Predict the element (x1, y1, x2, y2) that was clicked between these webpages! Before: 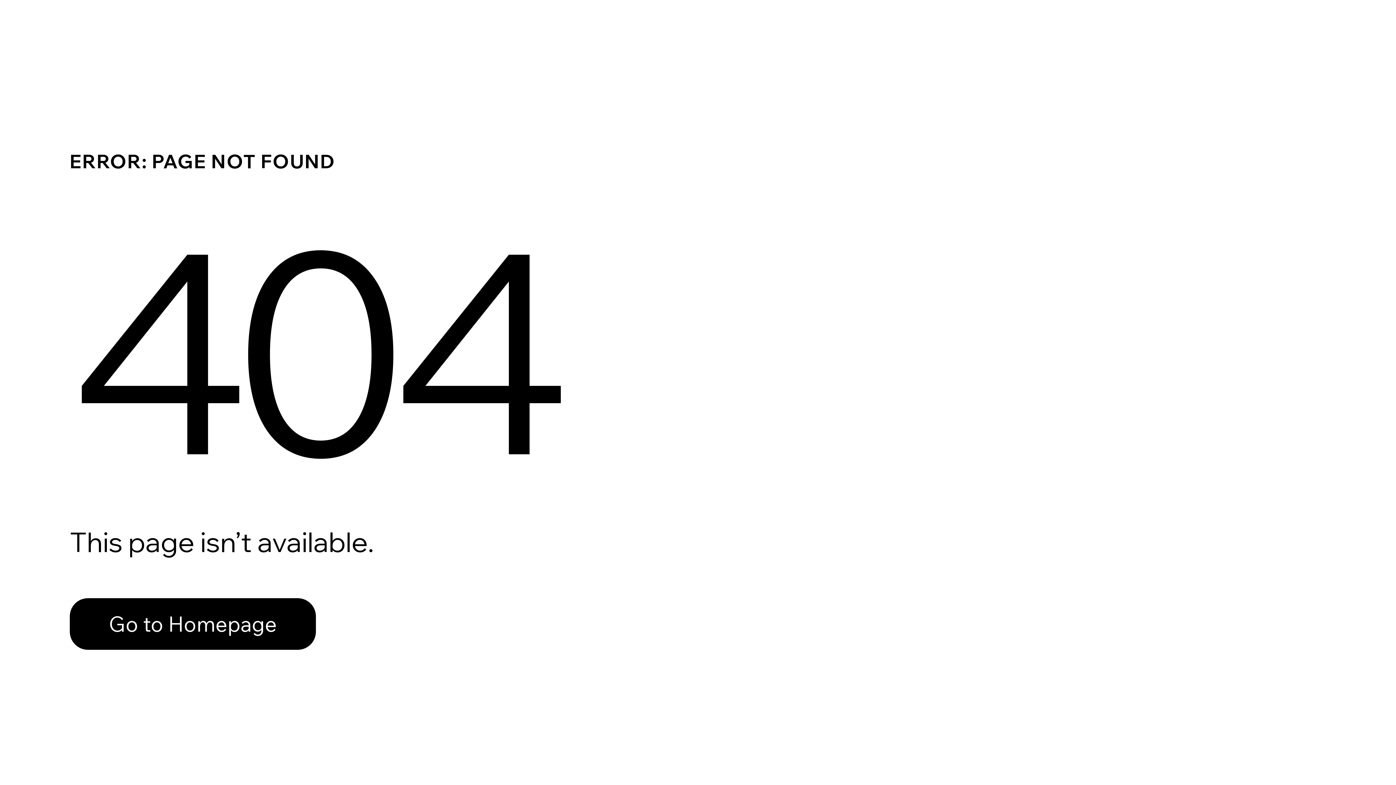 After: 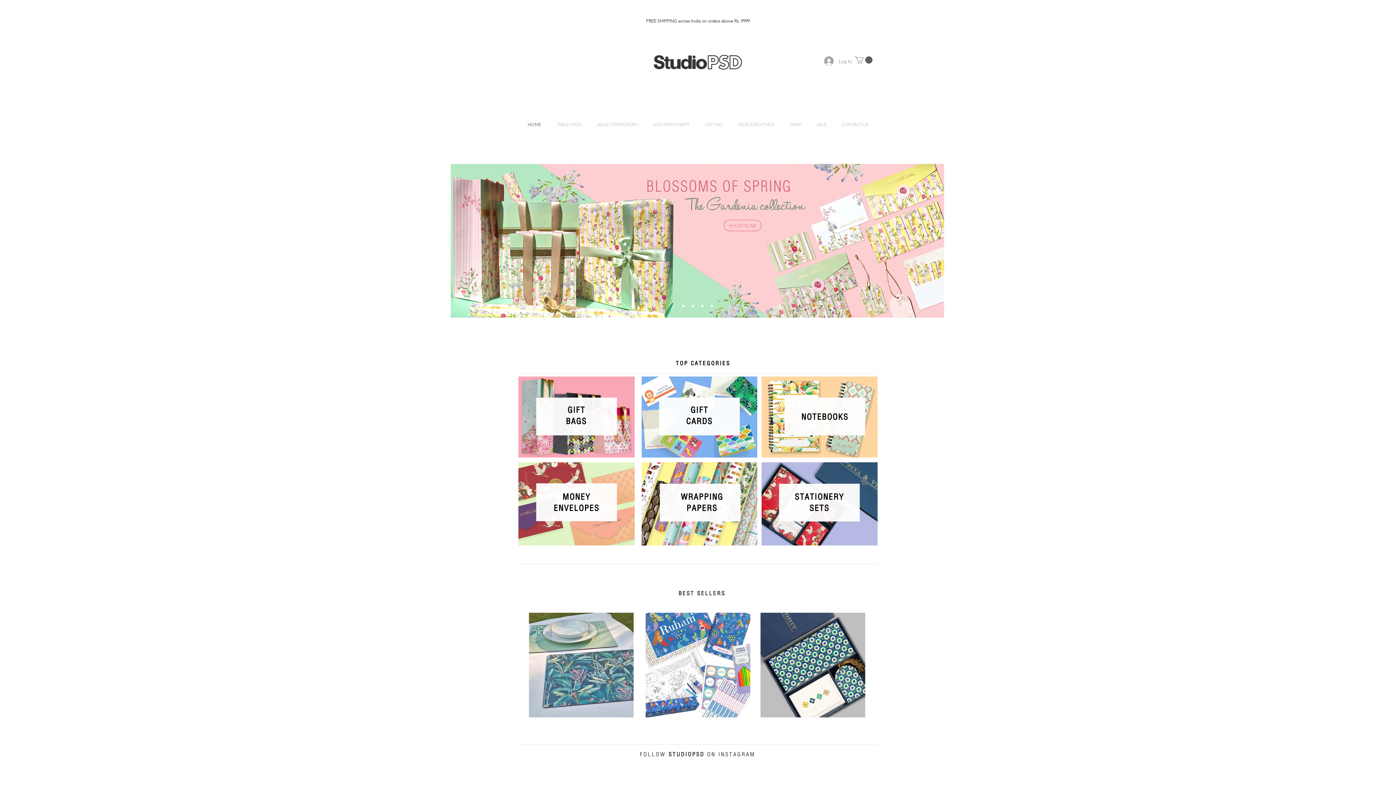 Action: label: Go to Homepage bbox: (69, 582, 768, 659)